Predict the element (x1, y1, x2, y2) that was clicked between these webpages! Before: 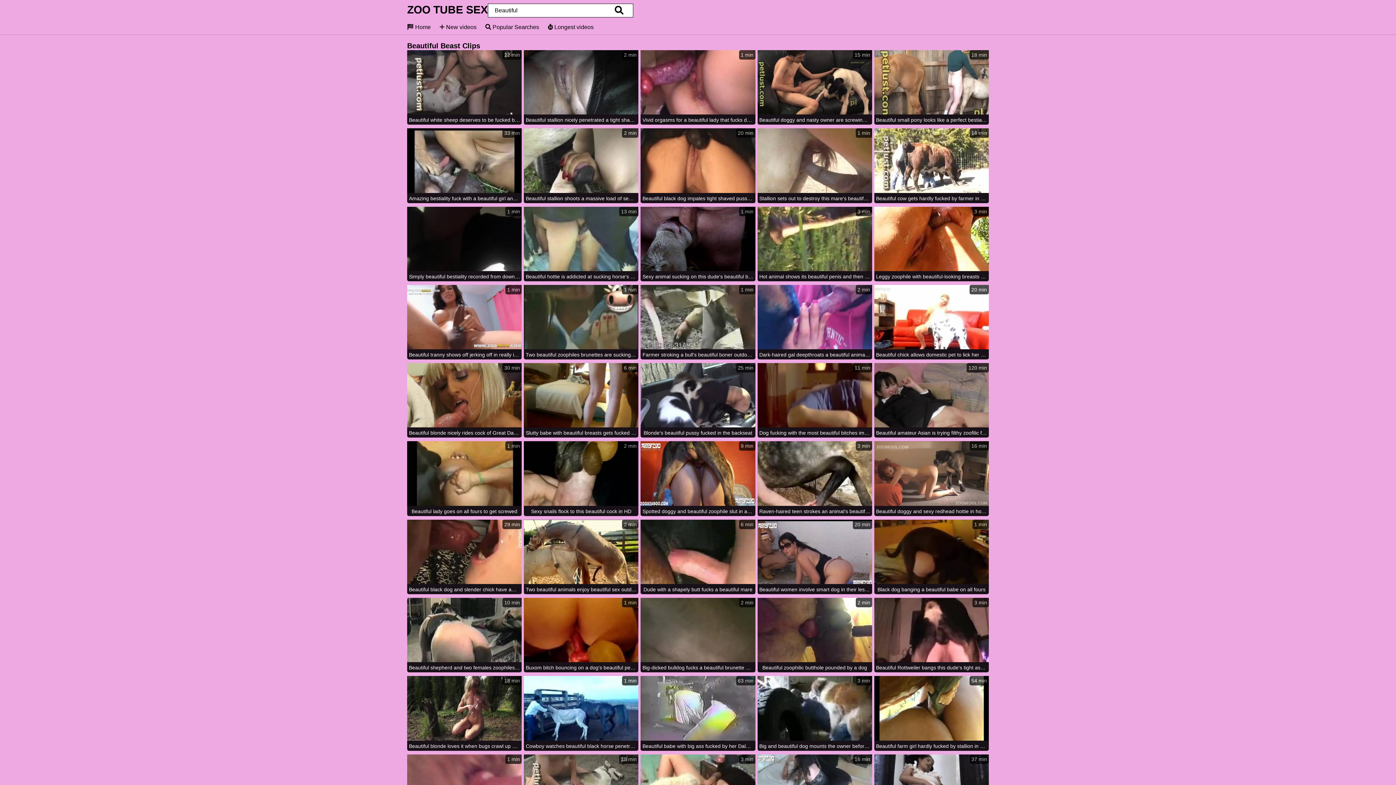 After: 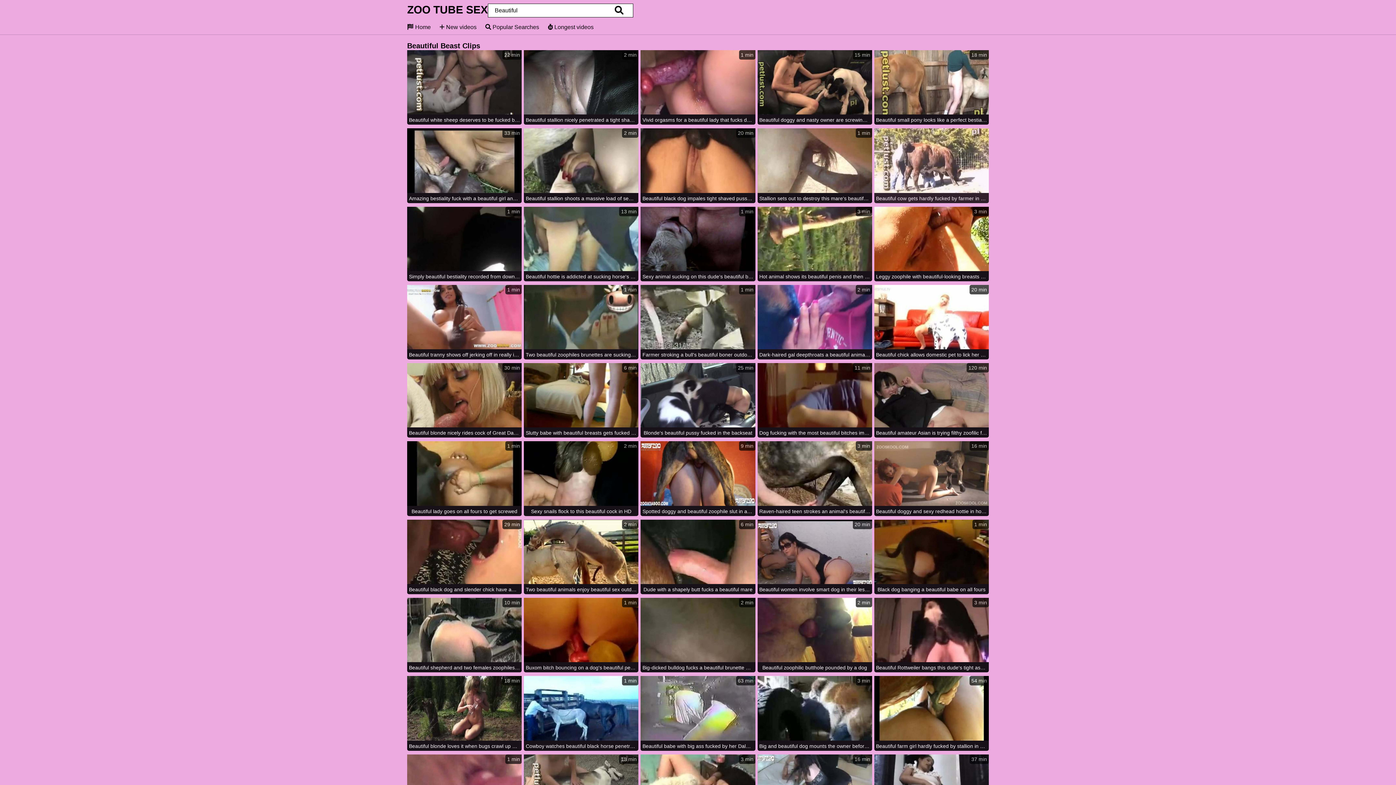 Action: bbox: (874, 128, 989, 204) label: 18 min
Beautiful cow gets hardly fucked by farmer in nasty Zoo XXX